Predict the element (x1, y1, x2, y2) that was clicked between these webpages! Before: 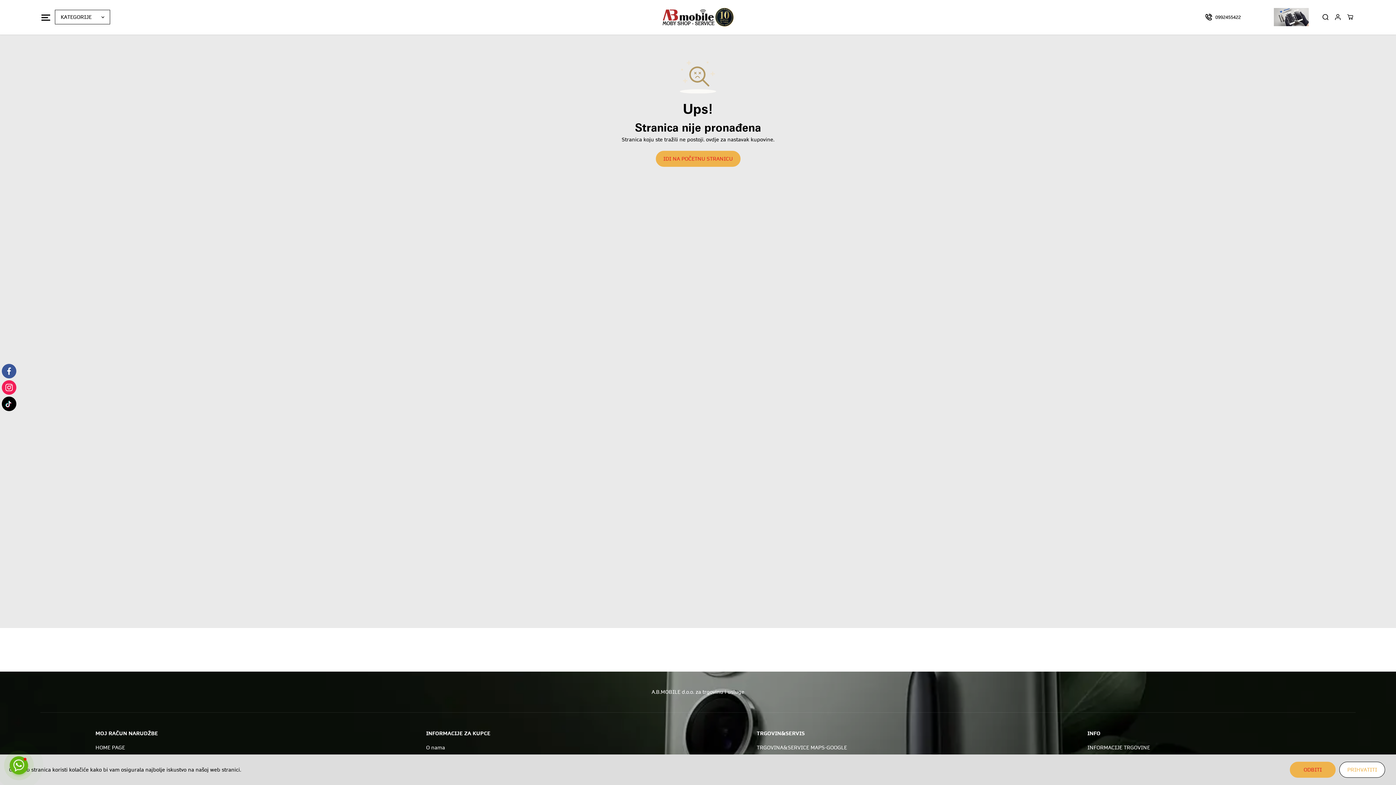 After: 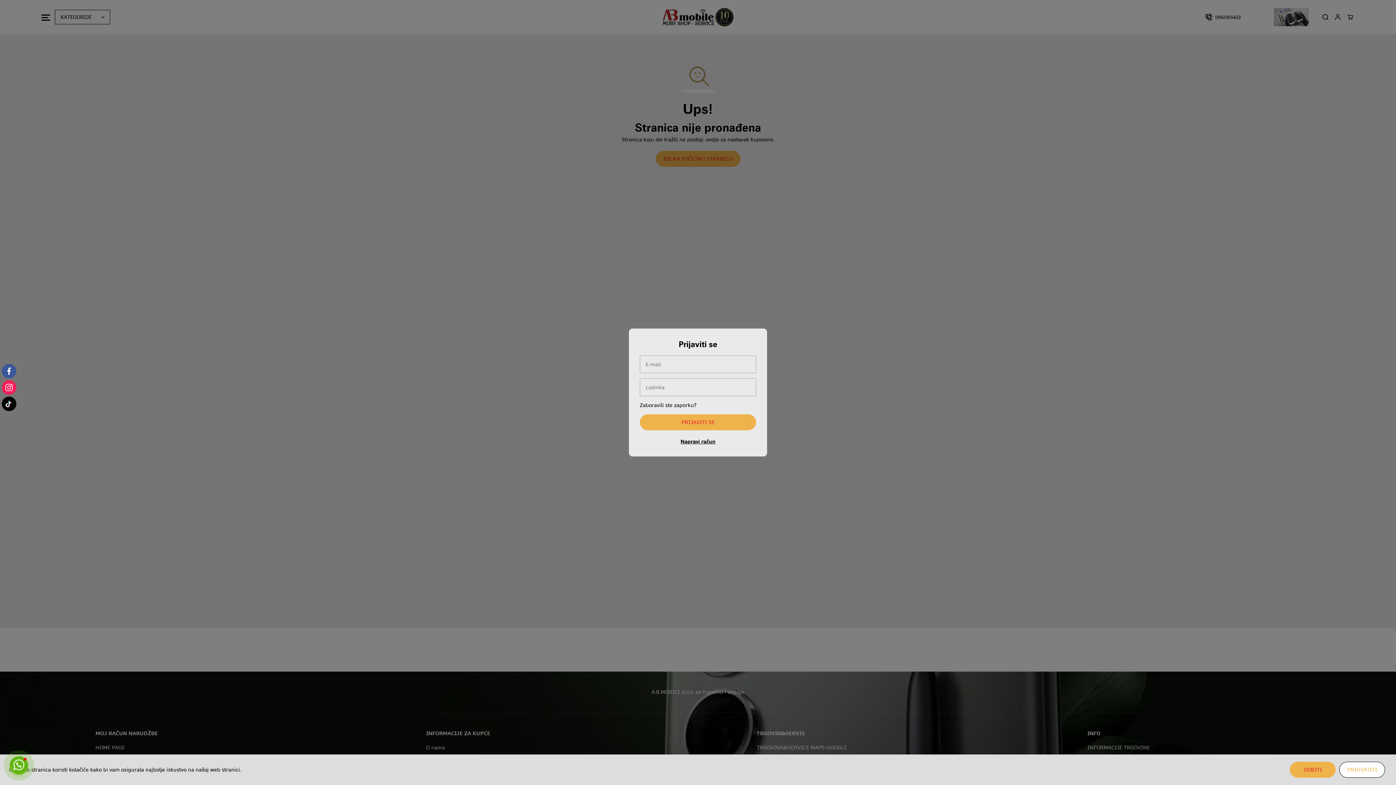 Action: bbox: (1332, 11, 1343, 22)